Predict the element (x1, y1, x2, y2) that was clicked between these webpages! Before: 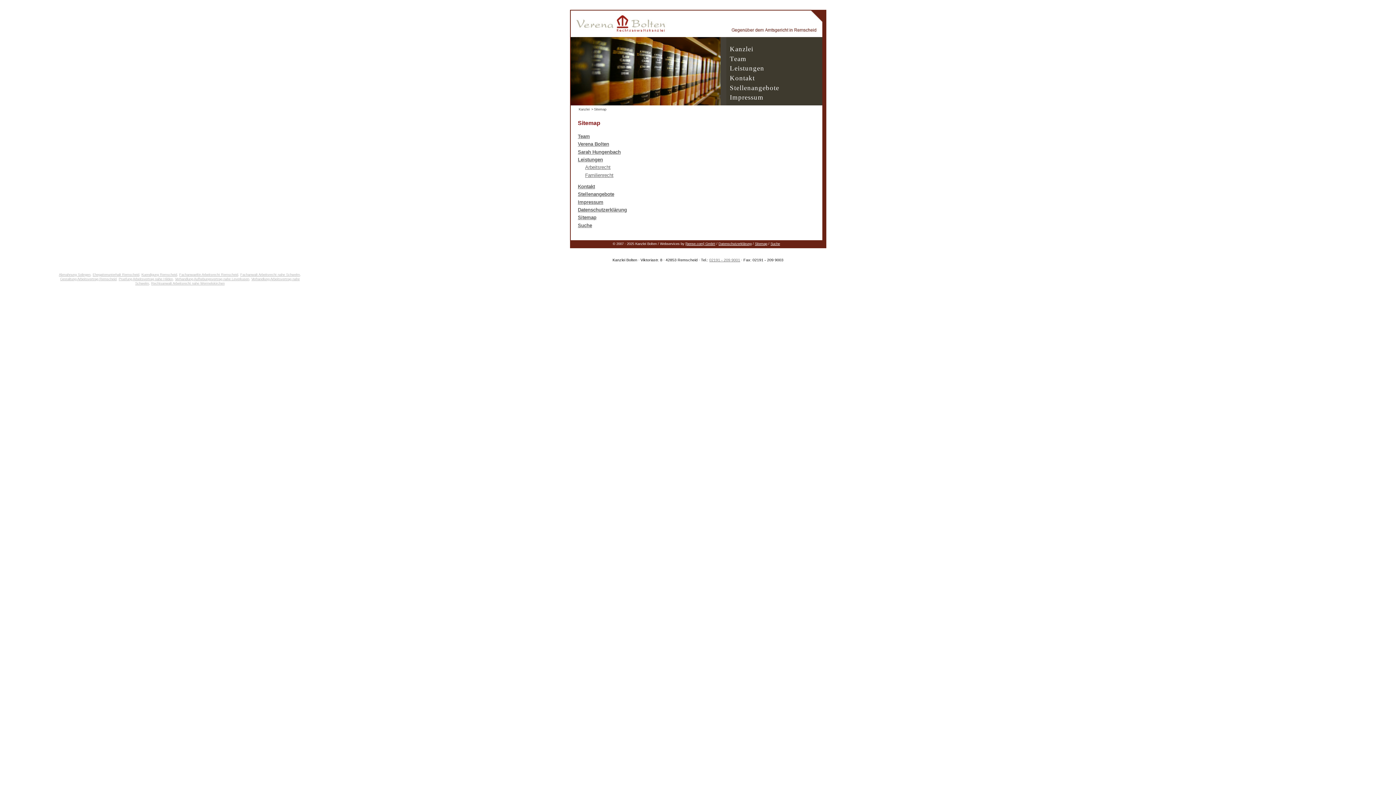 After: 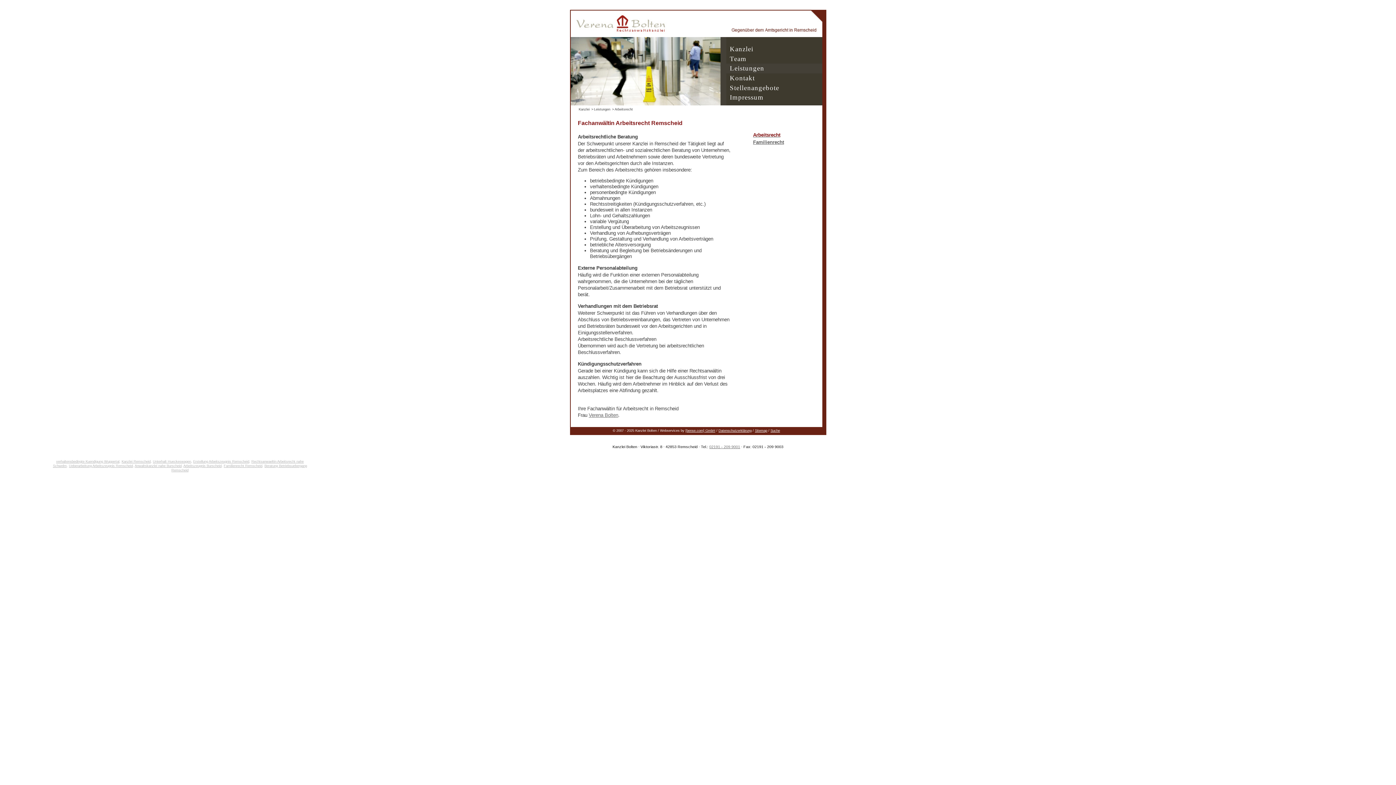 Action: label: Leistungen bbox: (726, 63, 822, 73)